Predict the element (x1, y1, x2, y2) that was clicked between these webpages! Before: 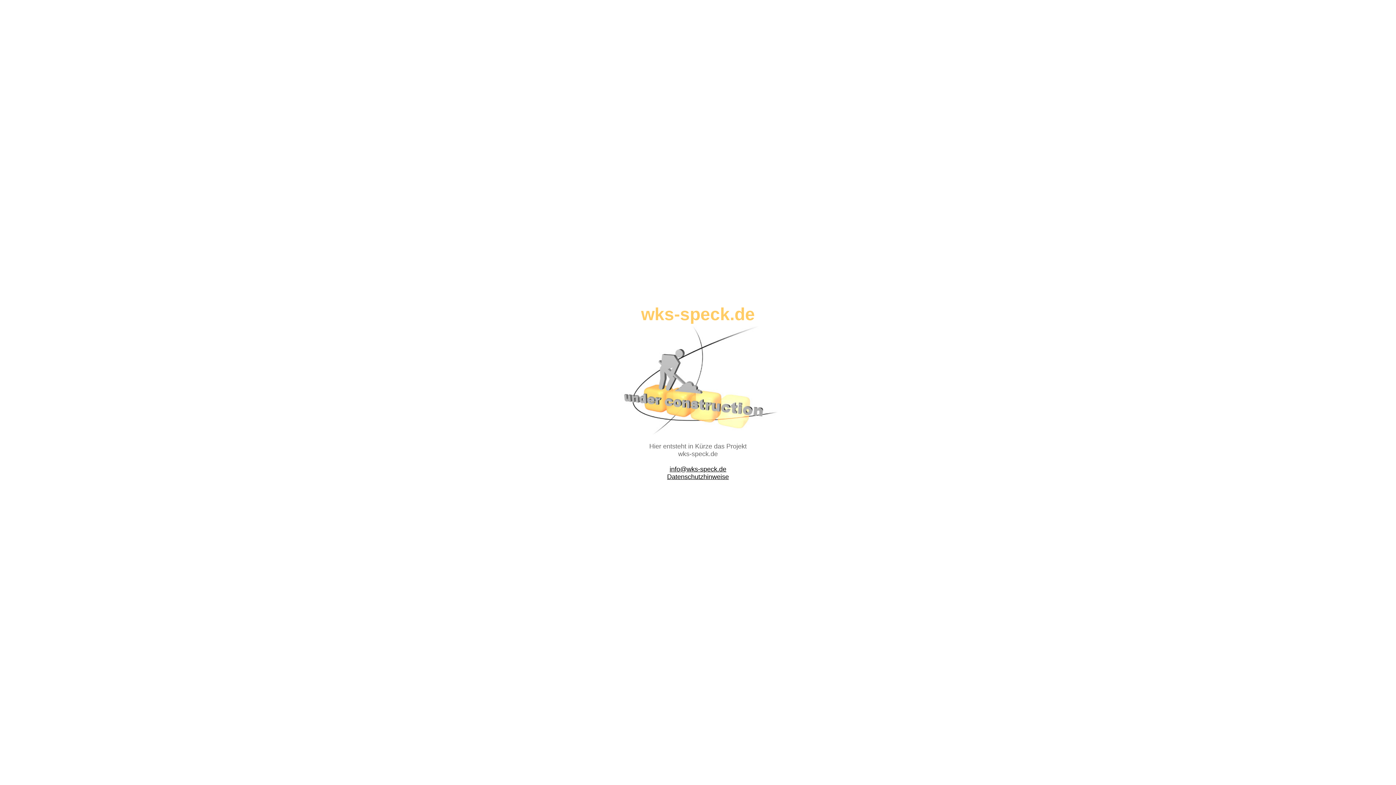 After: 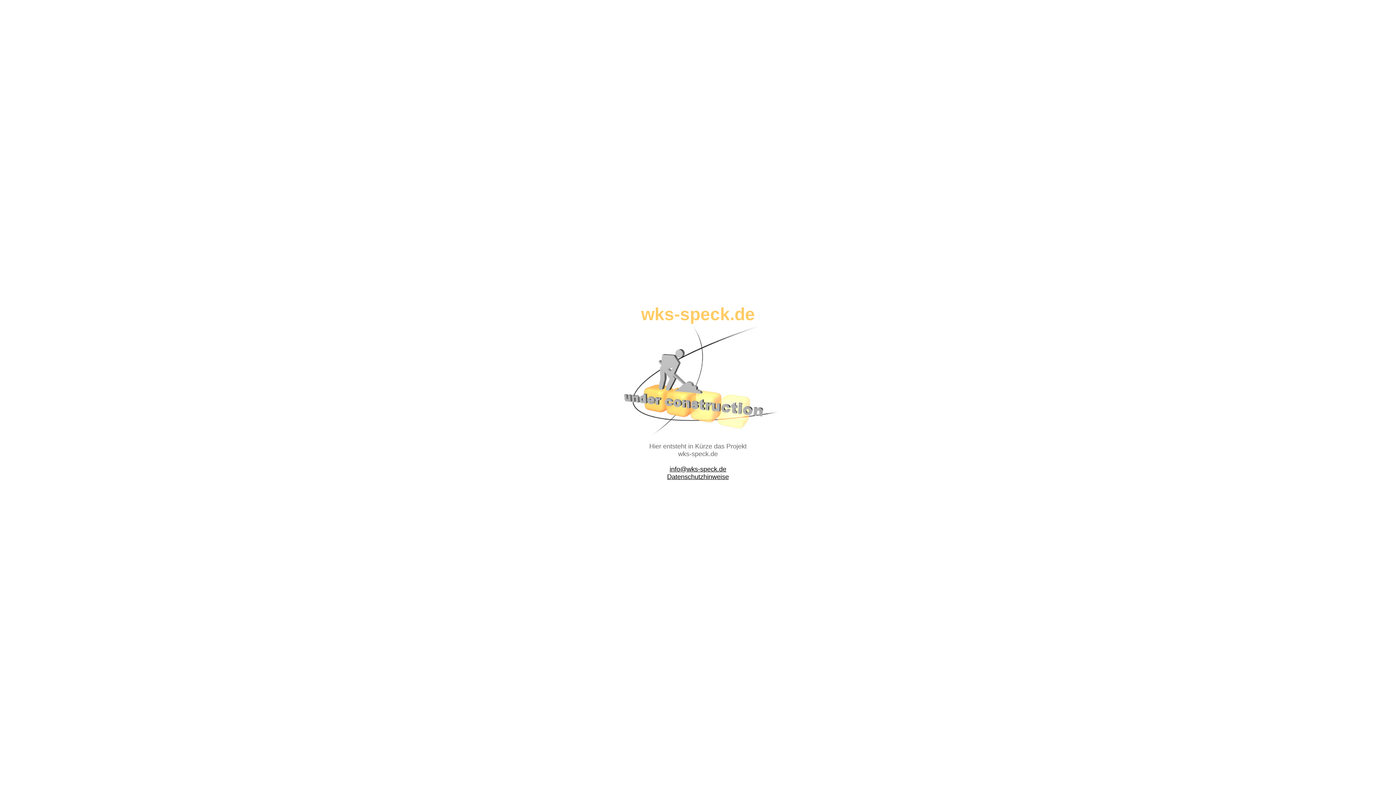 Action: bbox: (667, 473, 729, 480) label: Datenschutzhinweise